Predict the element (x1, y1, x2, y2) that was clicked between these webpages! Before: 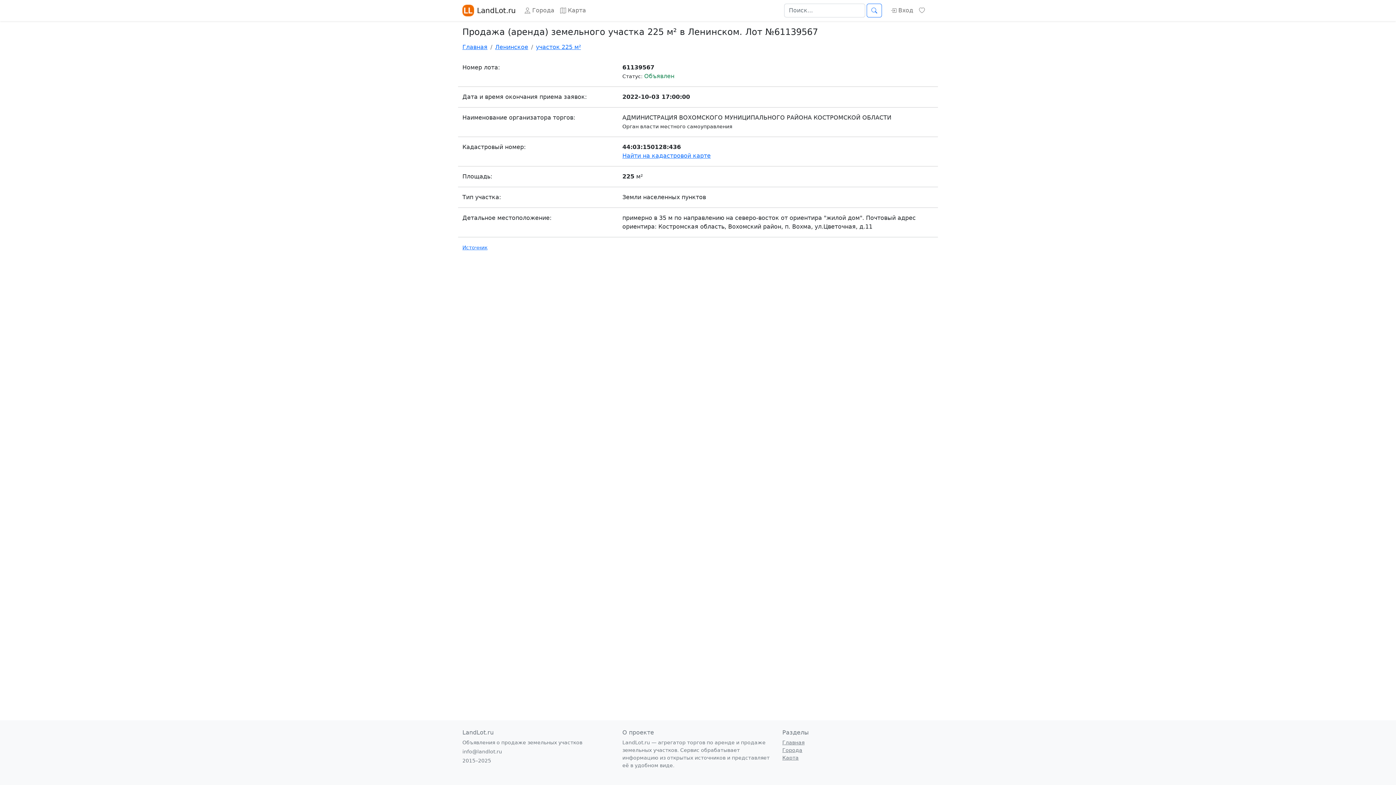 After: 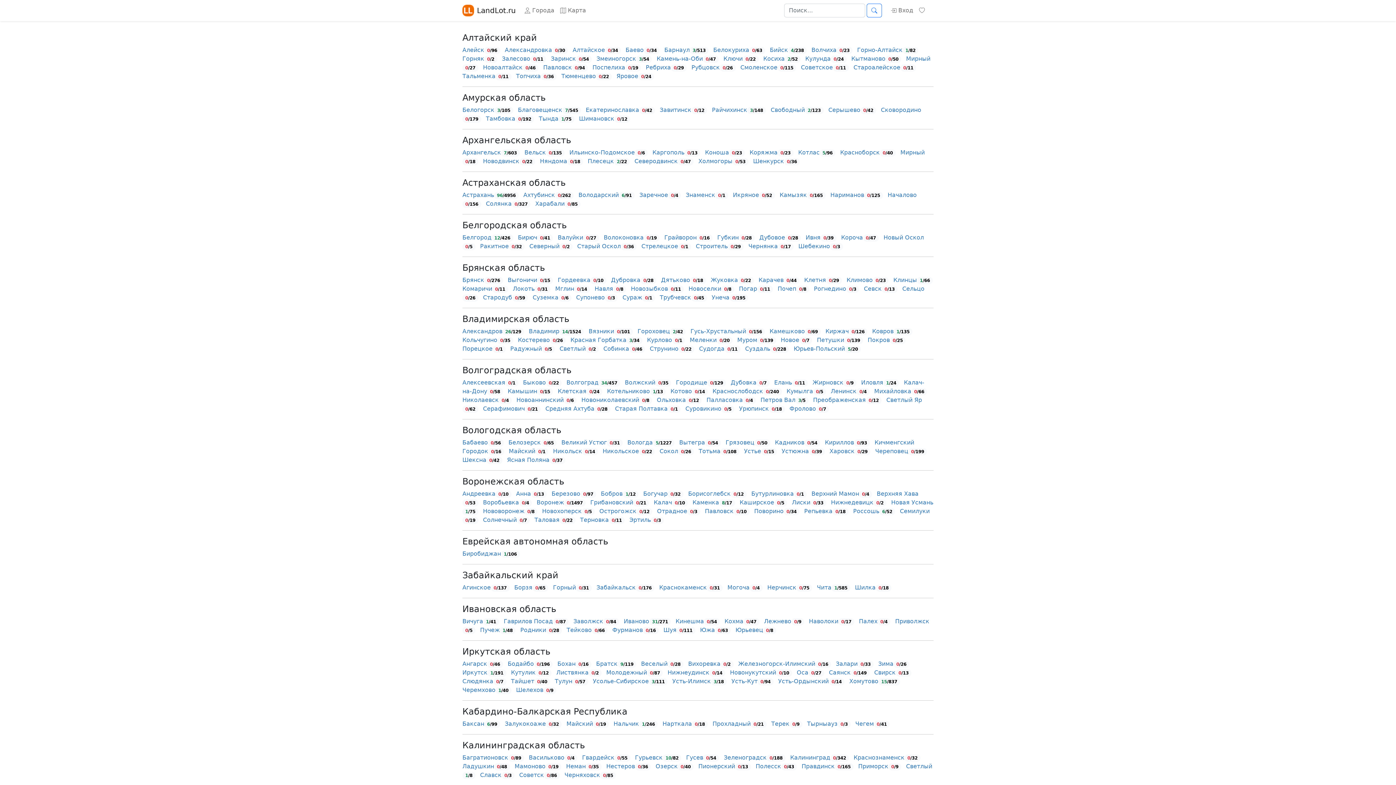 Action: label:  Города bbox: (521, 3, 557, 17)